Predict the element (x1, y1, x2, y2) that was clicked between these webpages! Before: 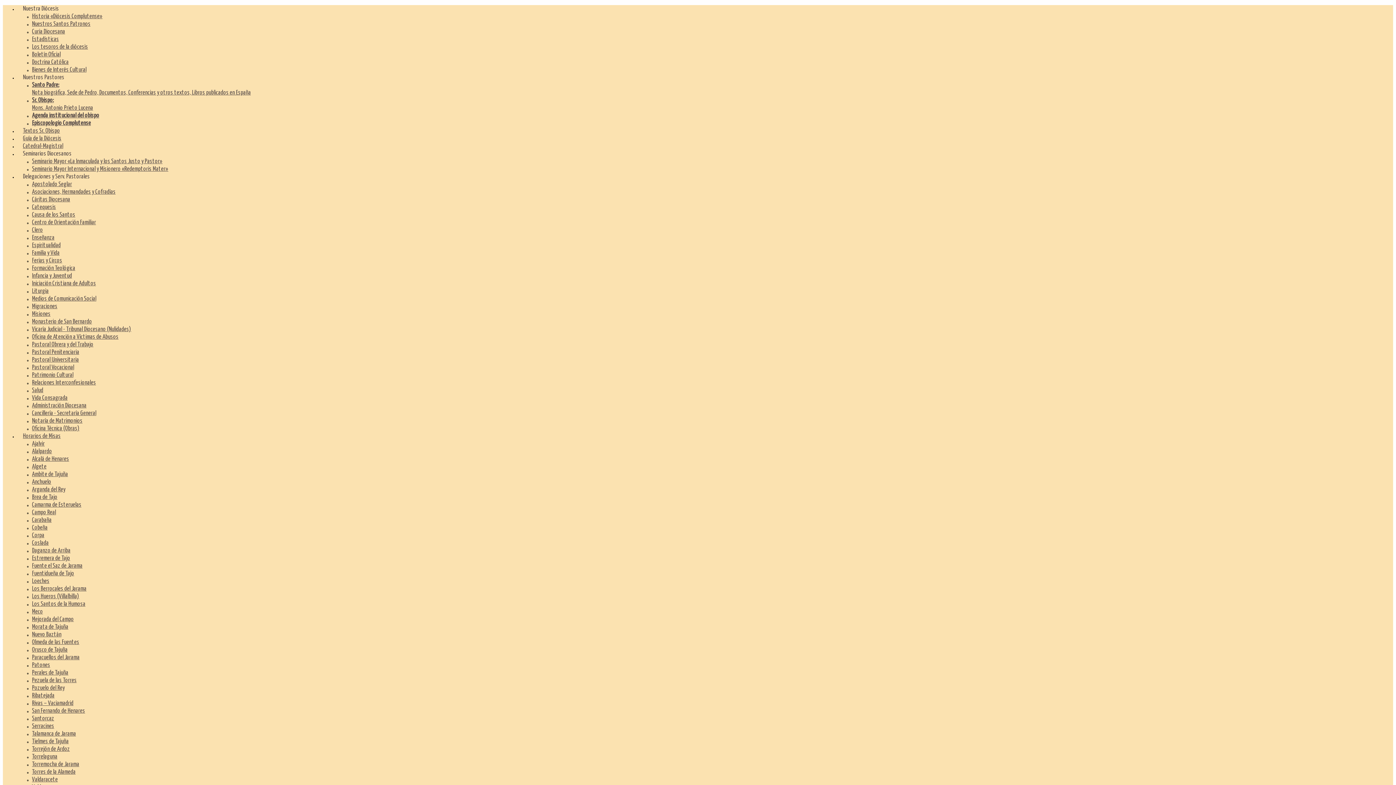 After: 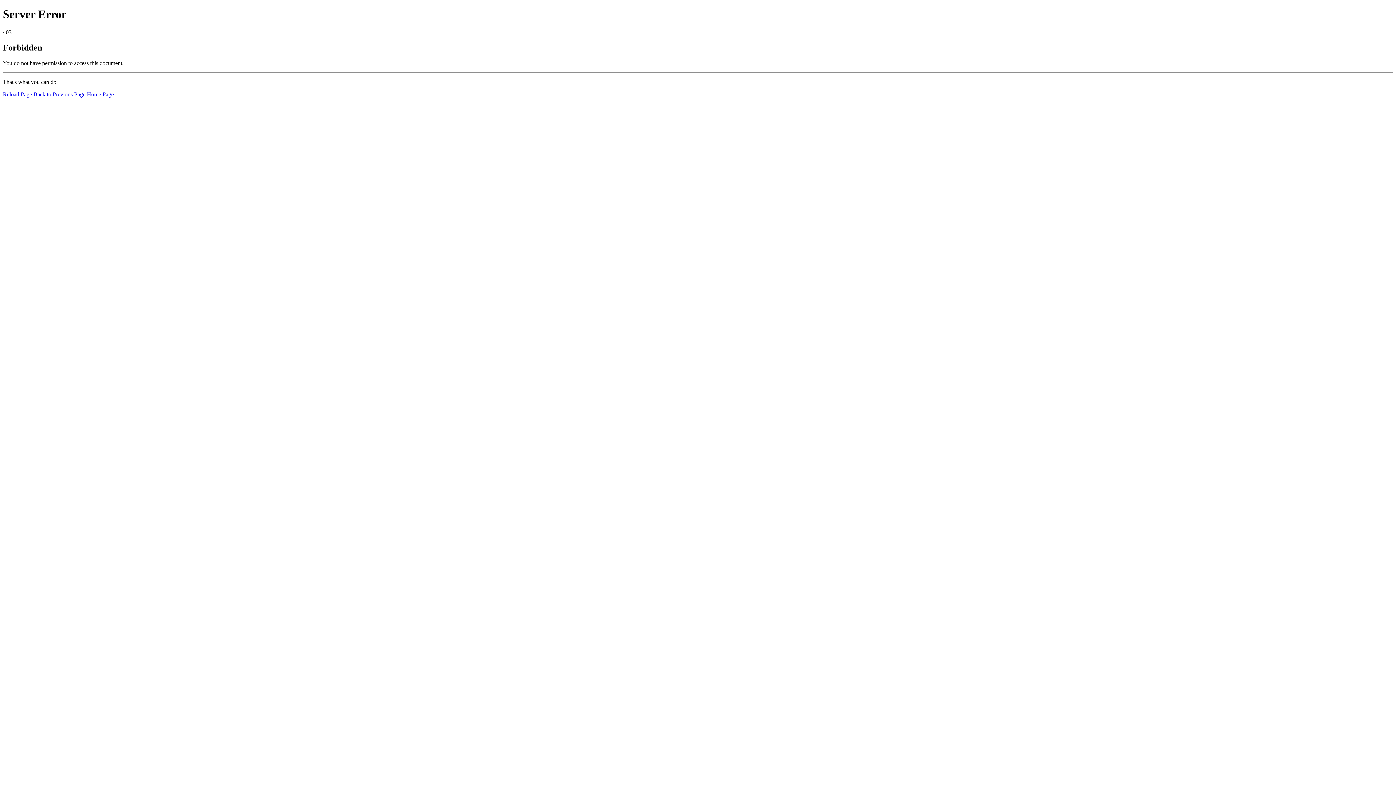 Action: bbox: (32, 402, 86, 409) label: Administración Diocesana